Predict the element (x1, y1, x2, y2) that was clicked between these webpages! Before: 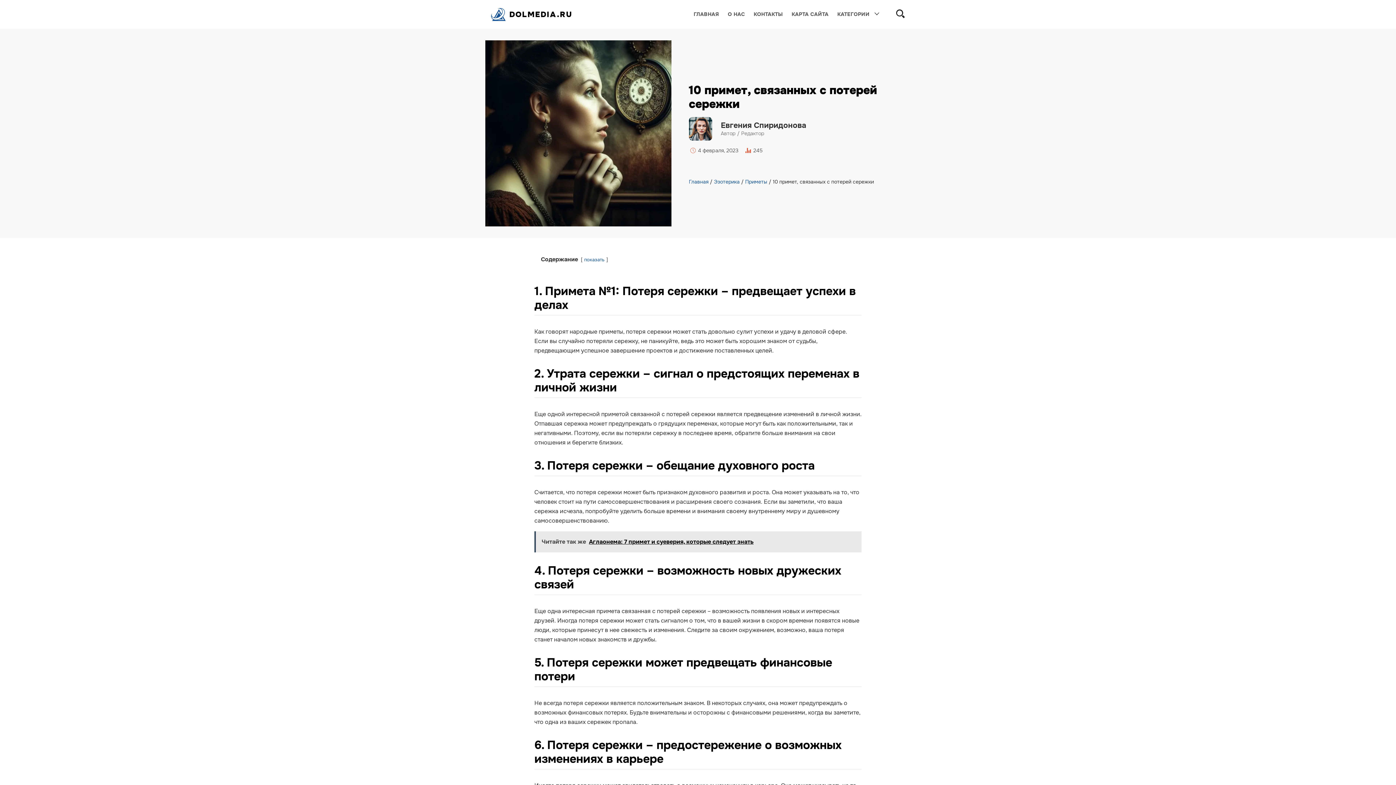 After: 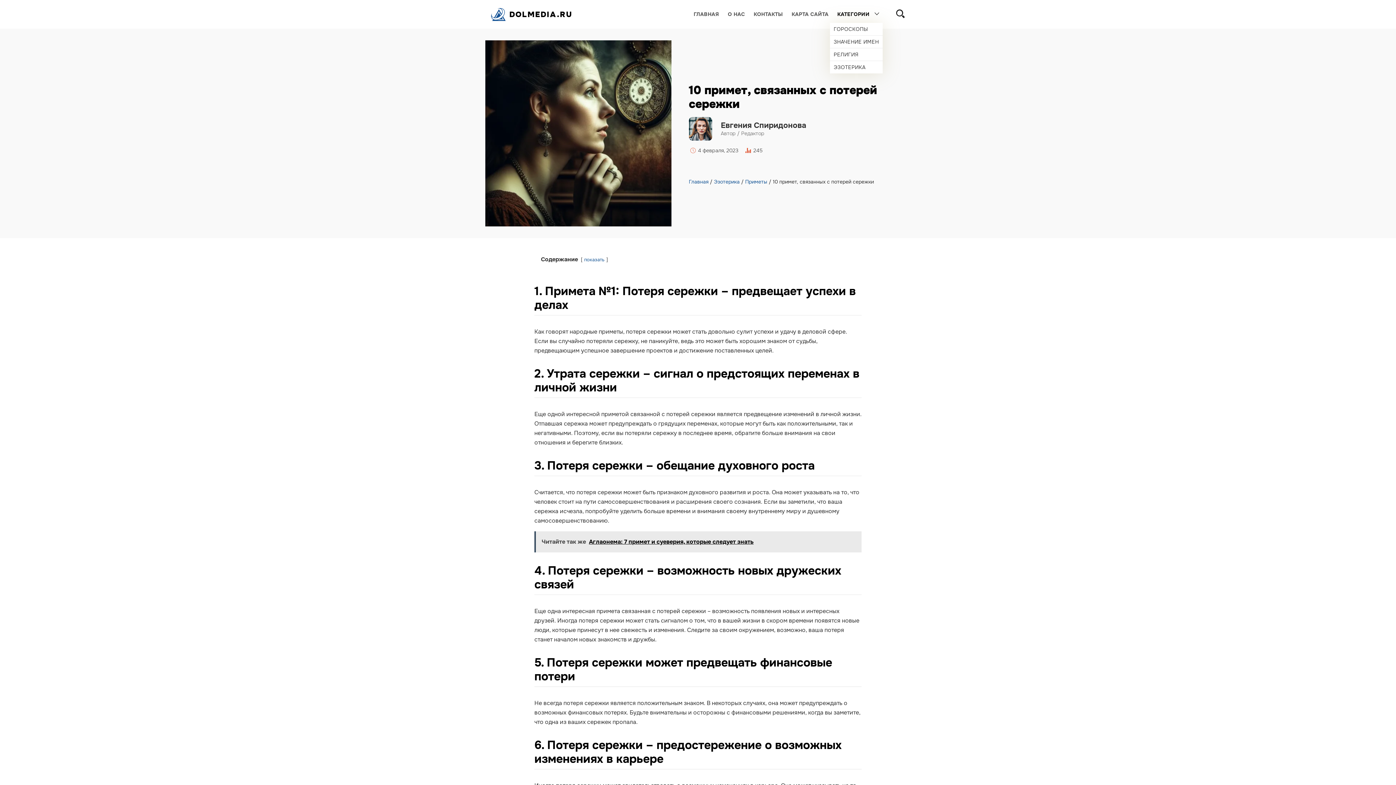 Action: label: КАТЕГОРИИ bbox: (837, 5, 869, 22)